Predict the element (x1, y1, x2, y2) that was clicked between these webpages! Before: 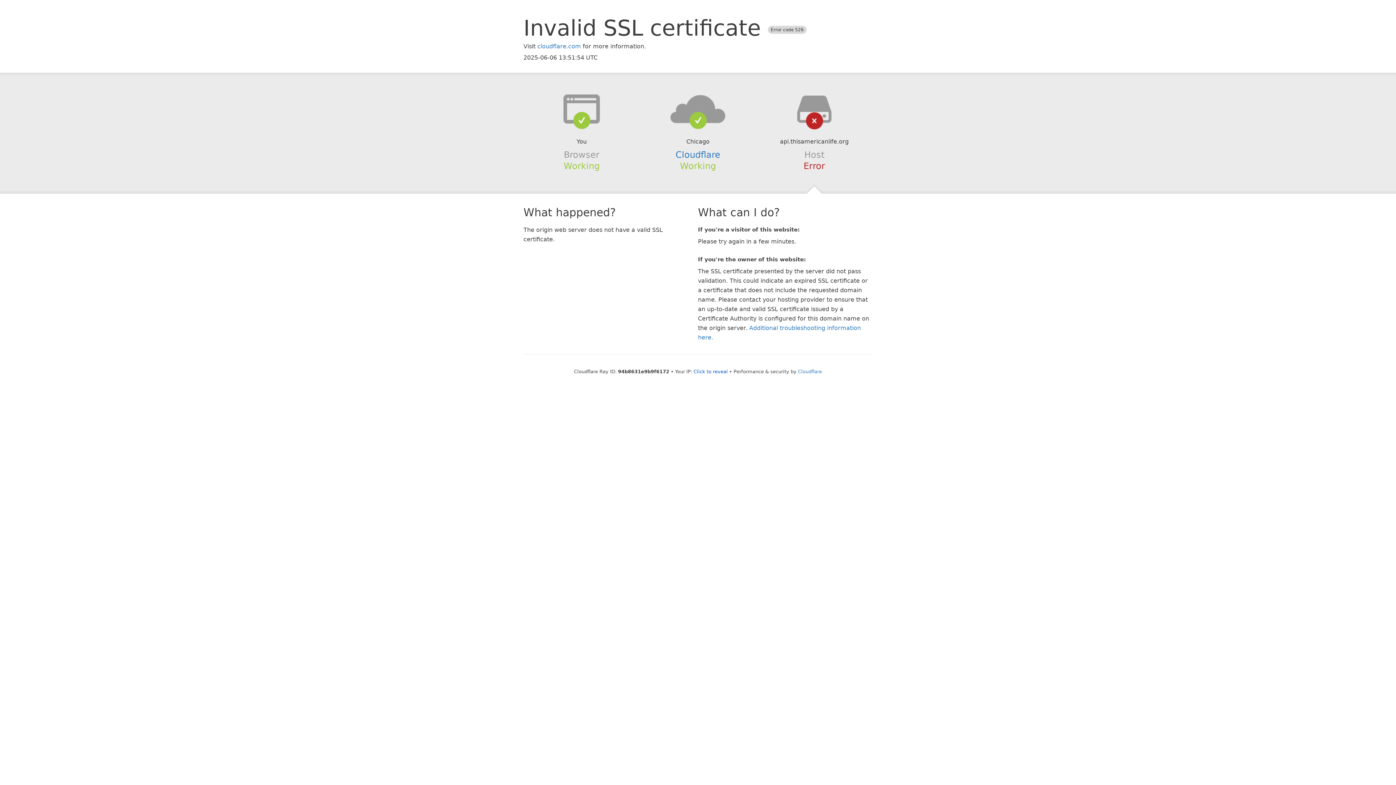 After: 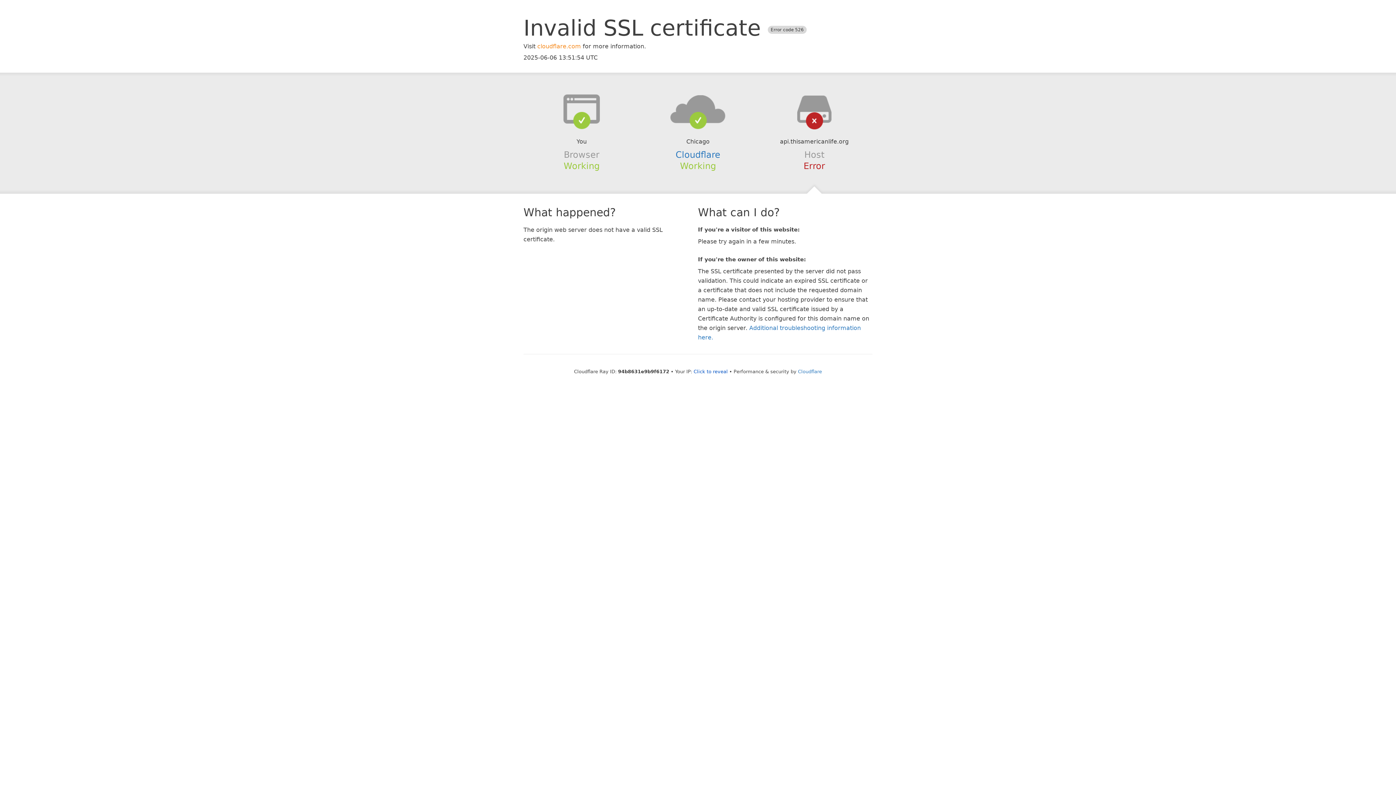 Action: bbox: (537, 42, 581, 49) label: cloudflare.com